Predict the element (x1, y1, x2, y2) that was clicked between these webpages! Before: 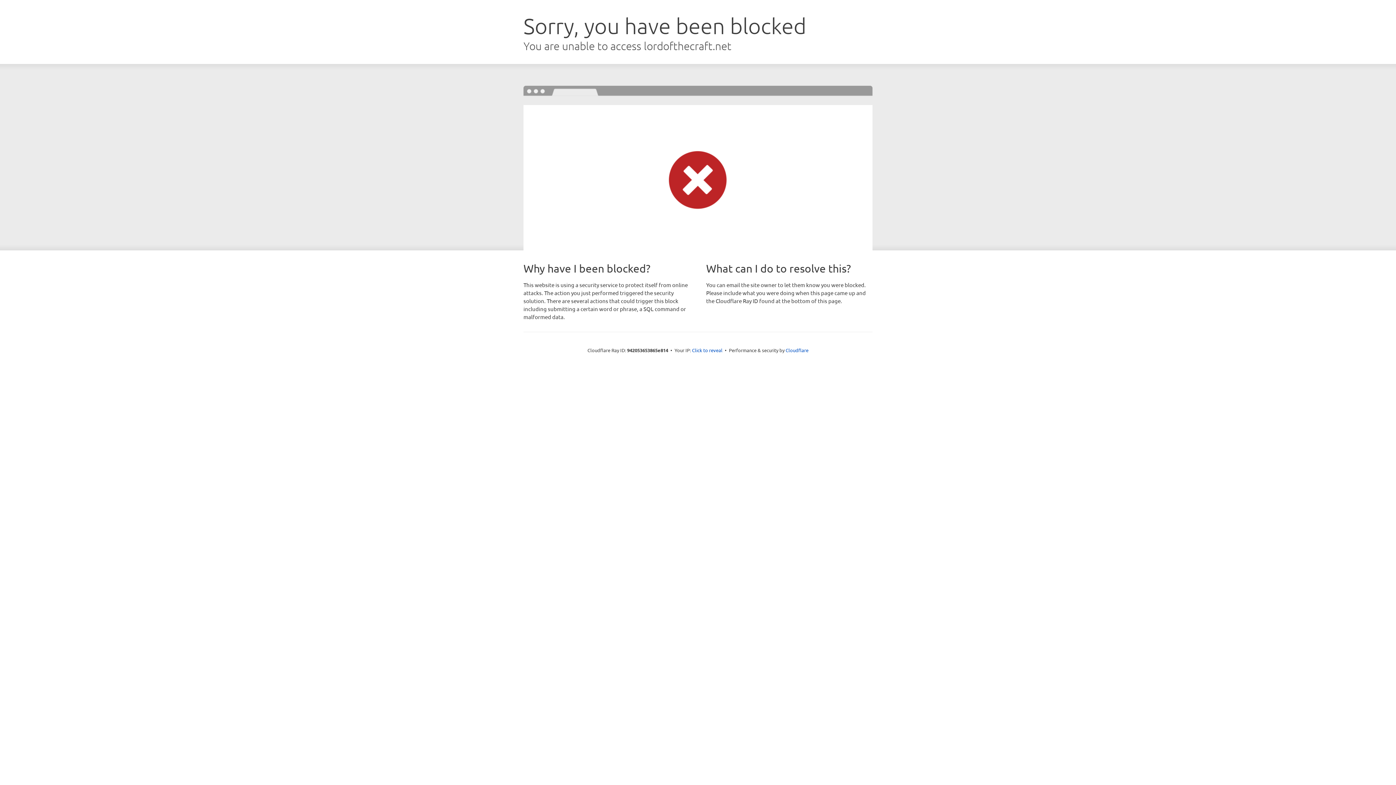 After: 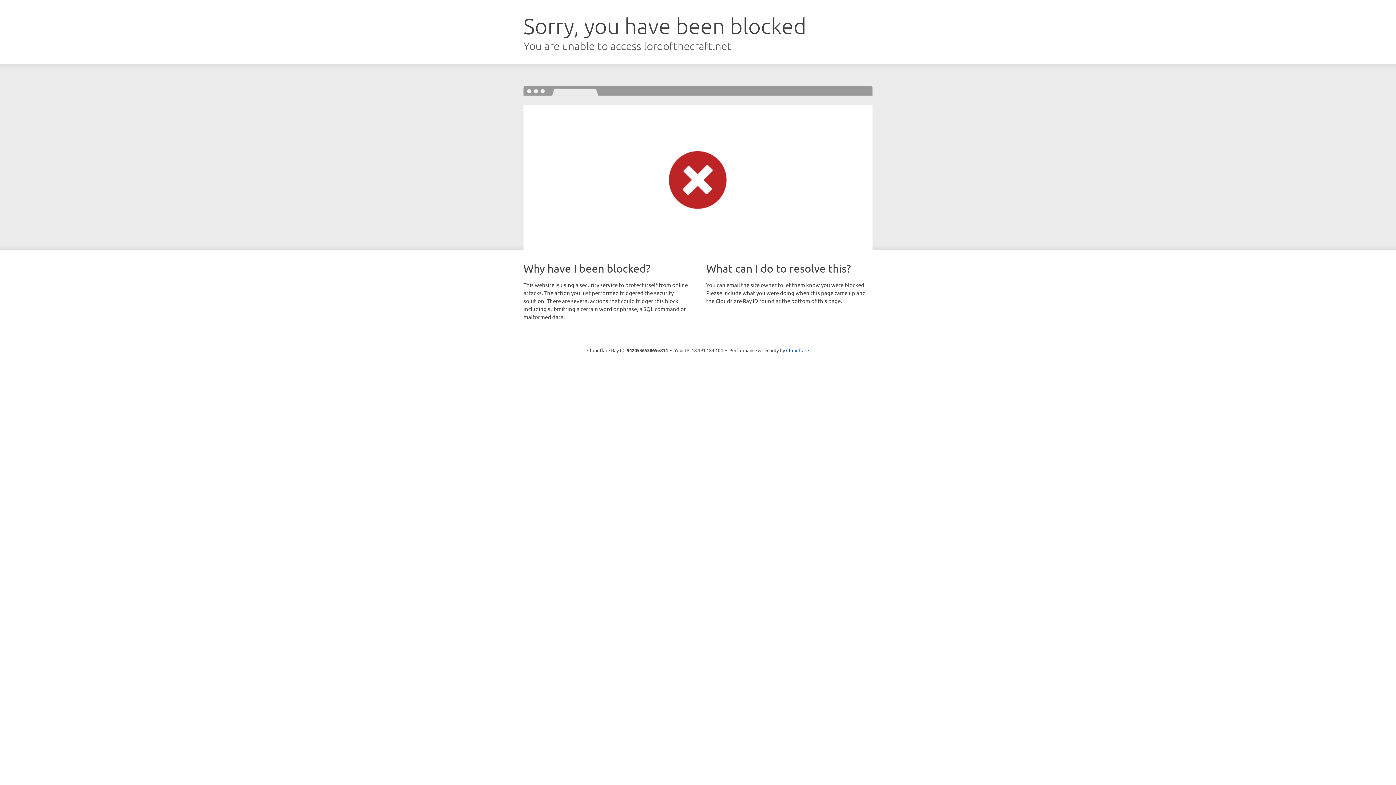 Action: bbox: (692, 346, 722, 353) label: Click to reveal